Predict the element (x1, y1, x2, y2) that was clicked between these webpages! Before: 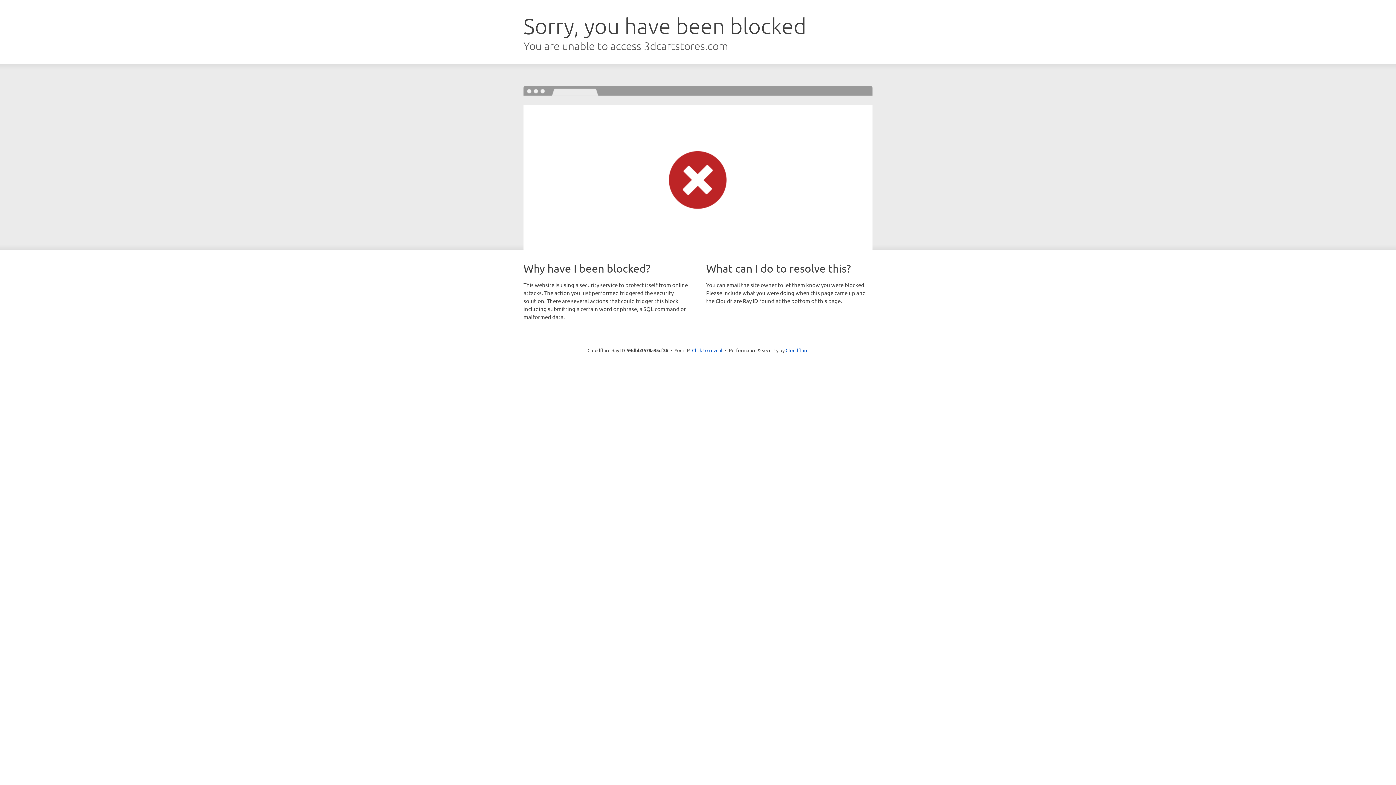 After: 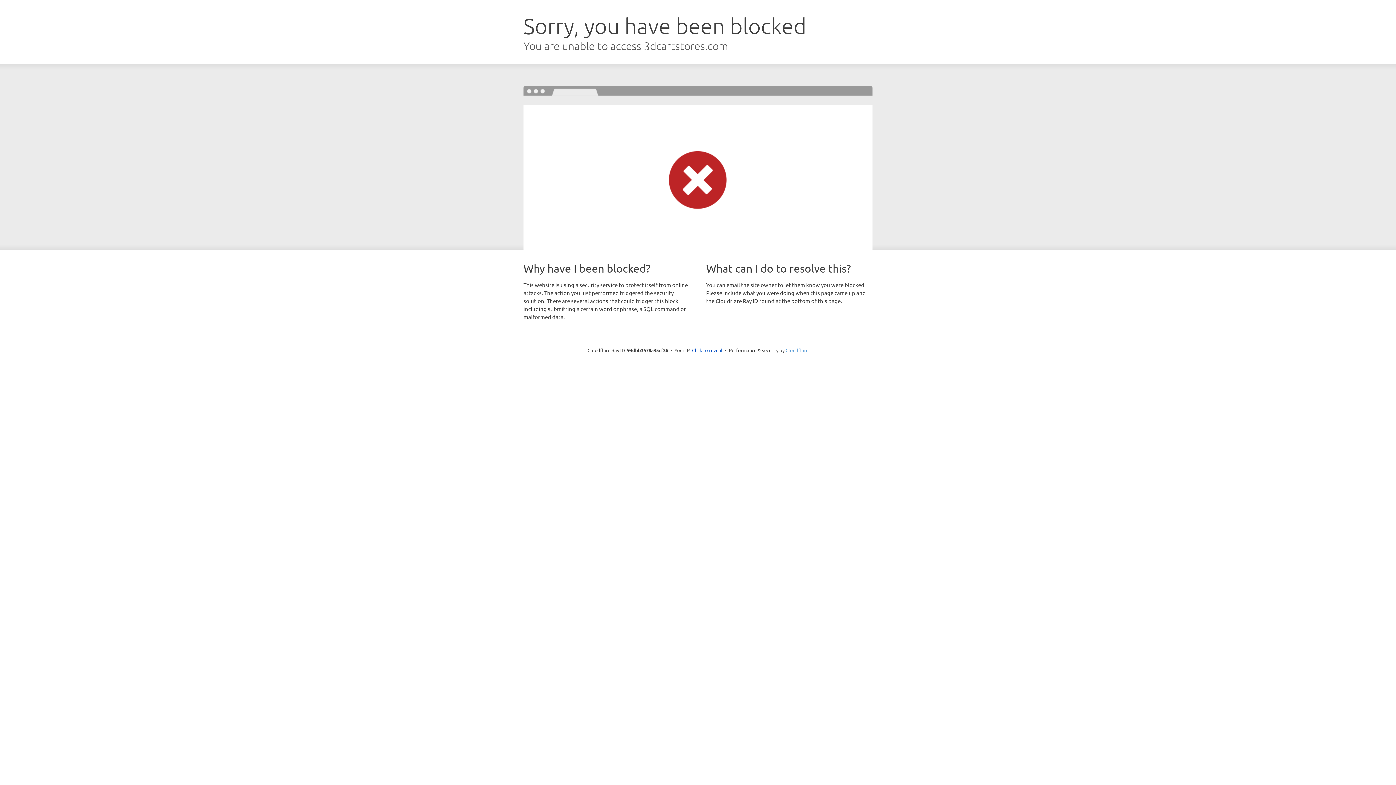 Action: label: Cloudflare bbox: (785, 347, 808, 353)